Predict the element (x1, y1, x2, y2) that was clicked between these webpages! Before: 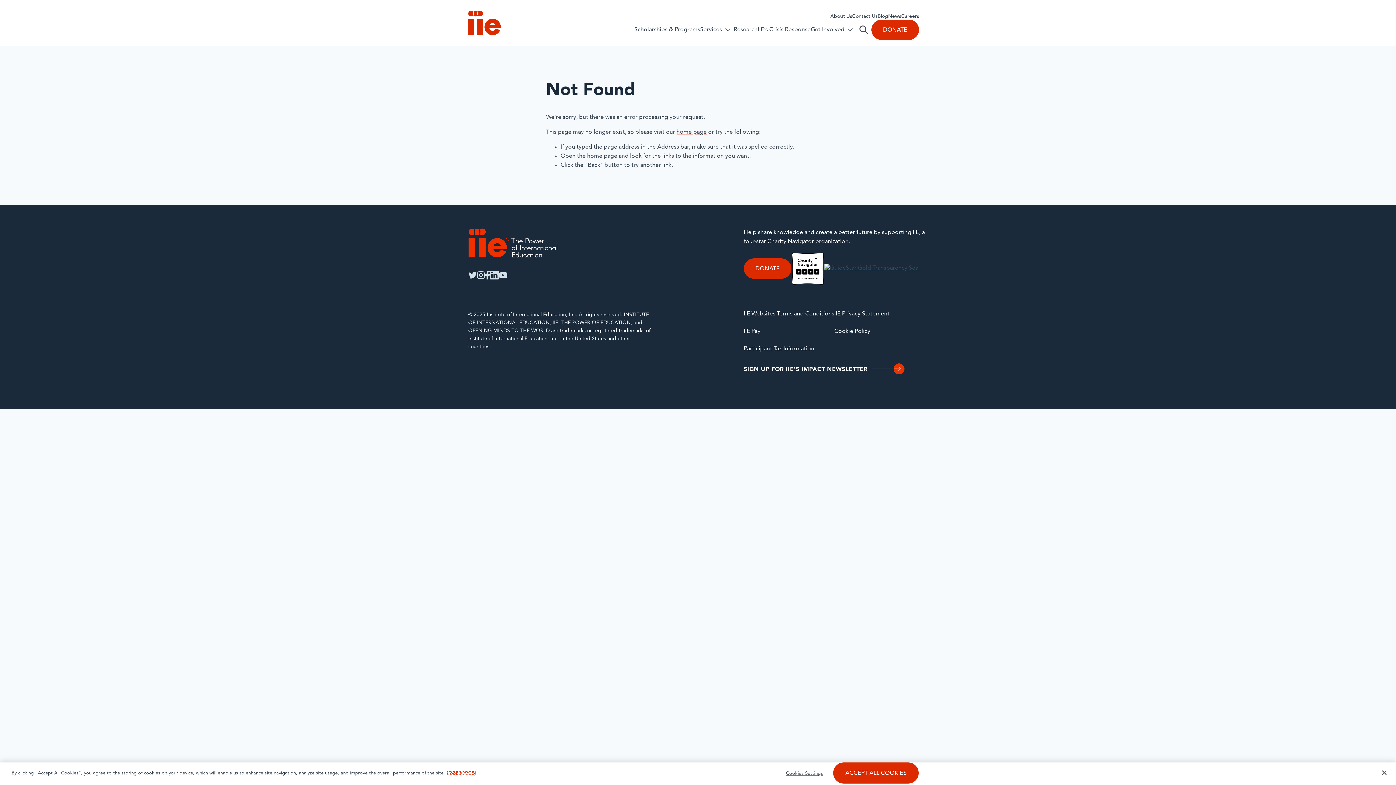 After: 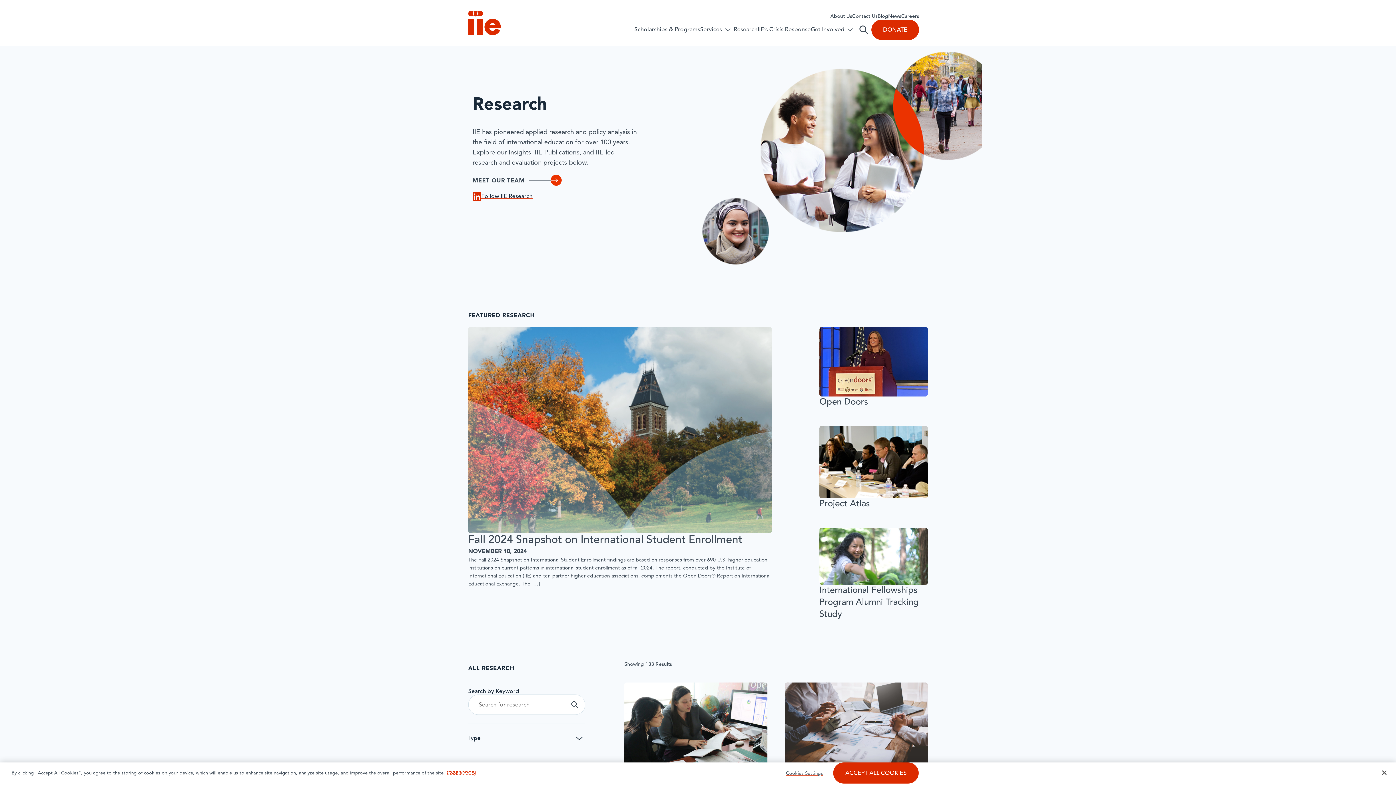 Action: label: Research bbox: (733, 26, 757, 32)